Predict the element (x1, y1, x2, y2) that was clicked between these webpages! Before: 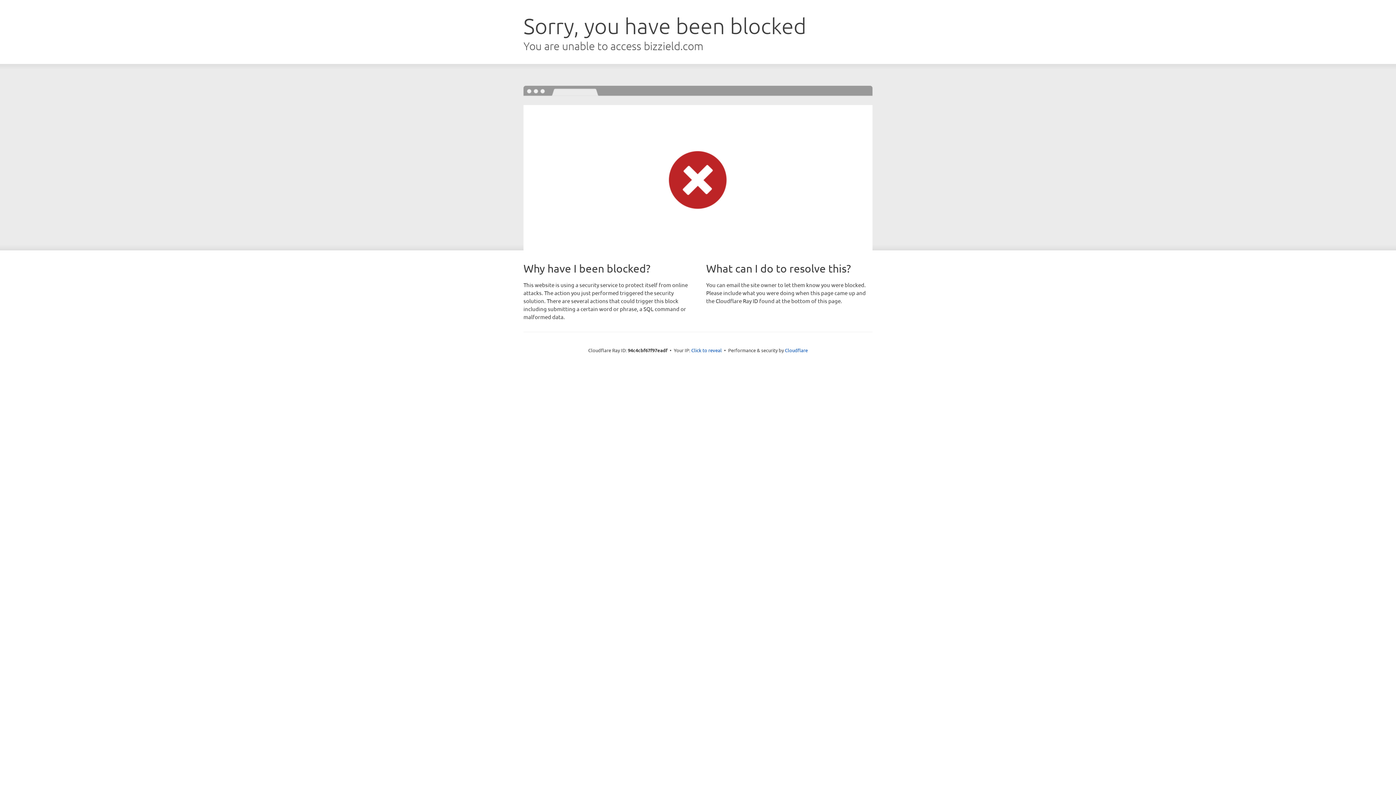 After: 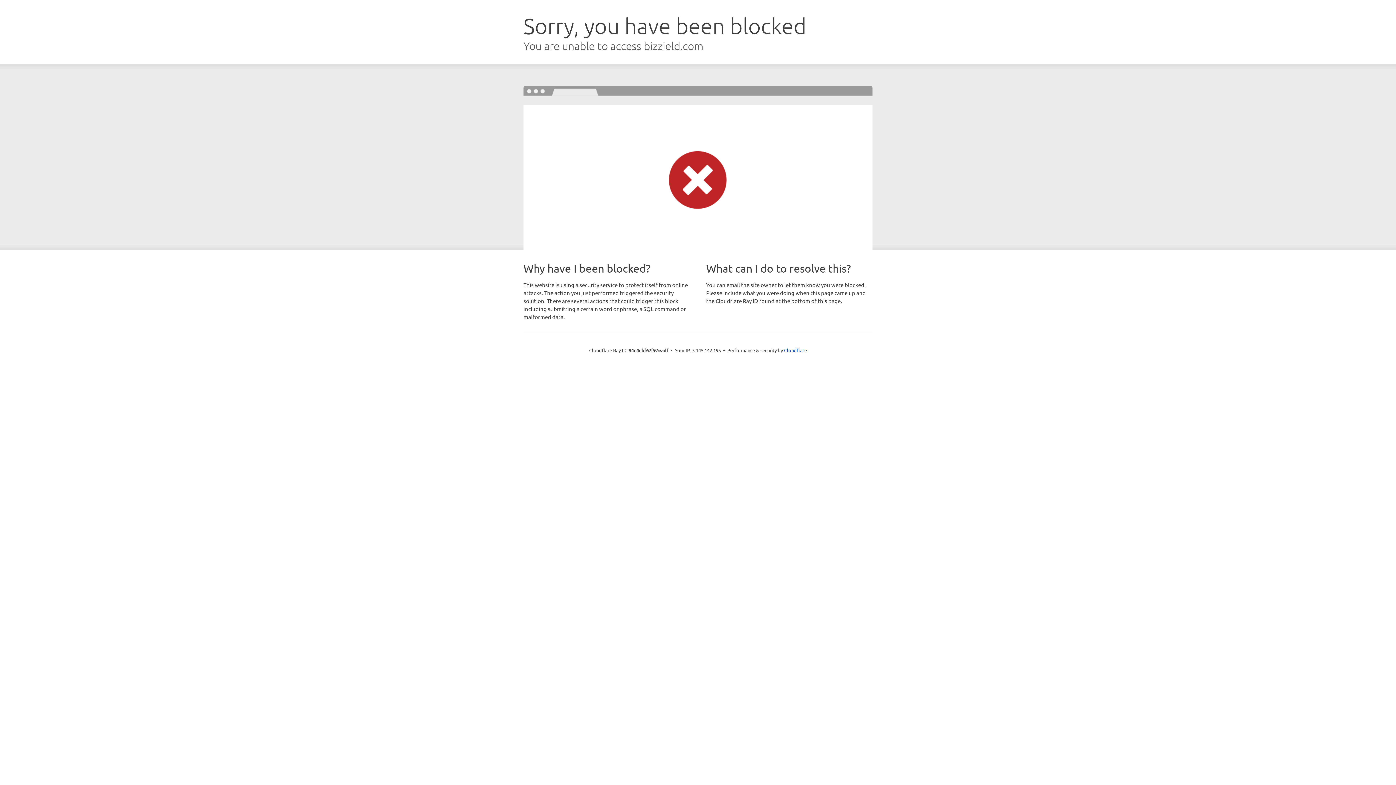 Action: label: Click to reveal bbox: (691, 346, 722, 353)